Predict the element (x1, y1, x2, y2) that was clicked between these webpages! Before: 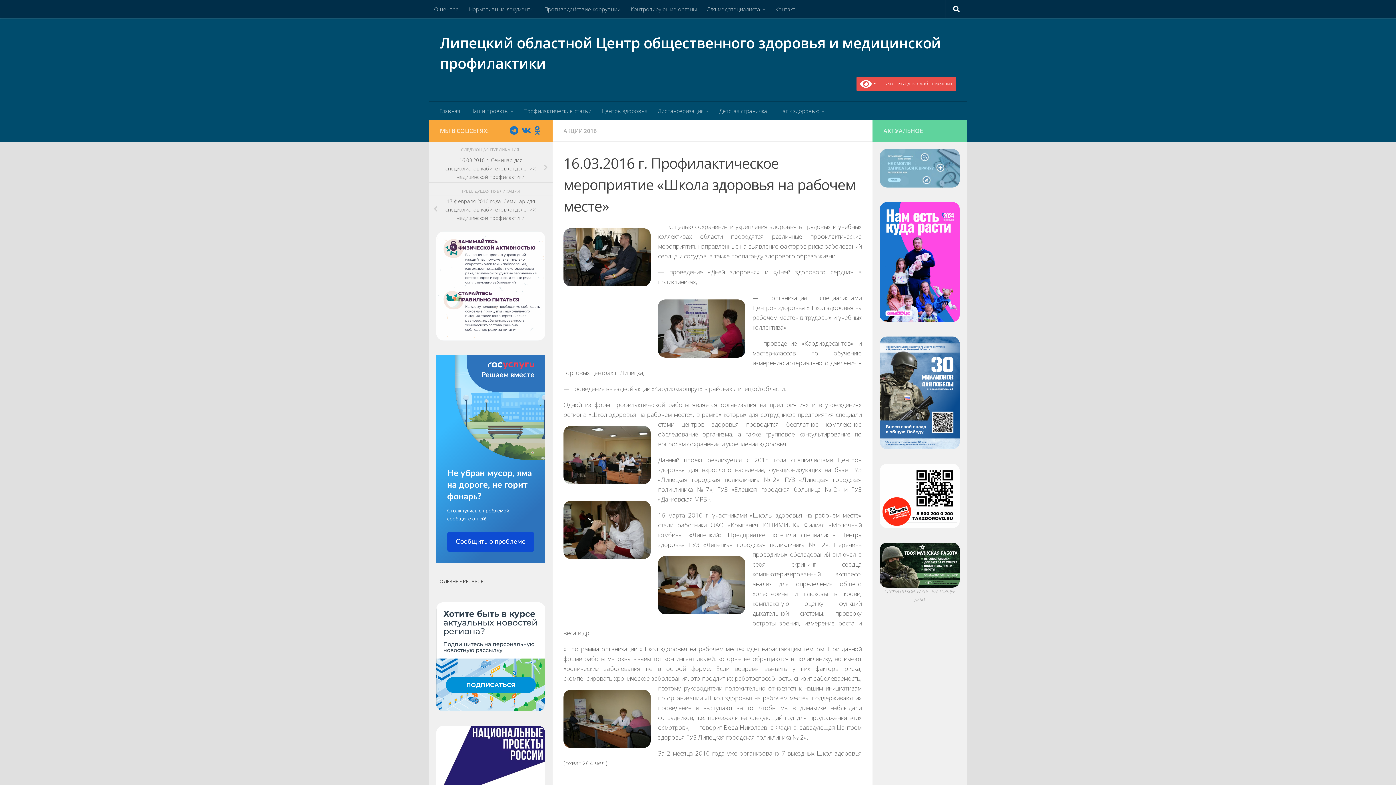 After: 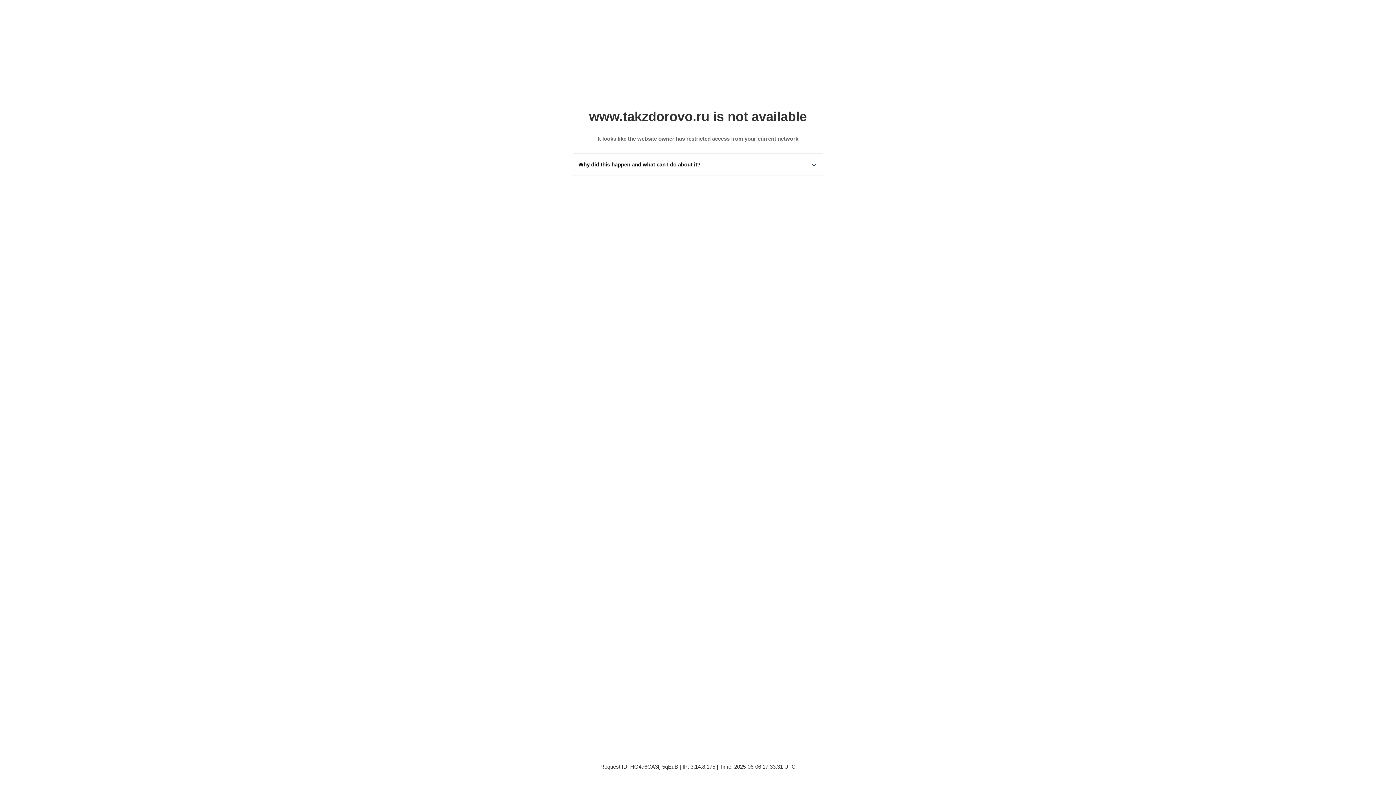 Action: bbox: (880, 520, 960, 527)